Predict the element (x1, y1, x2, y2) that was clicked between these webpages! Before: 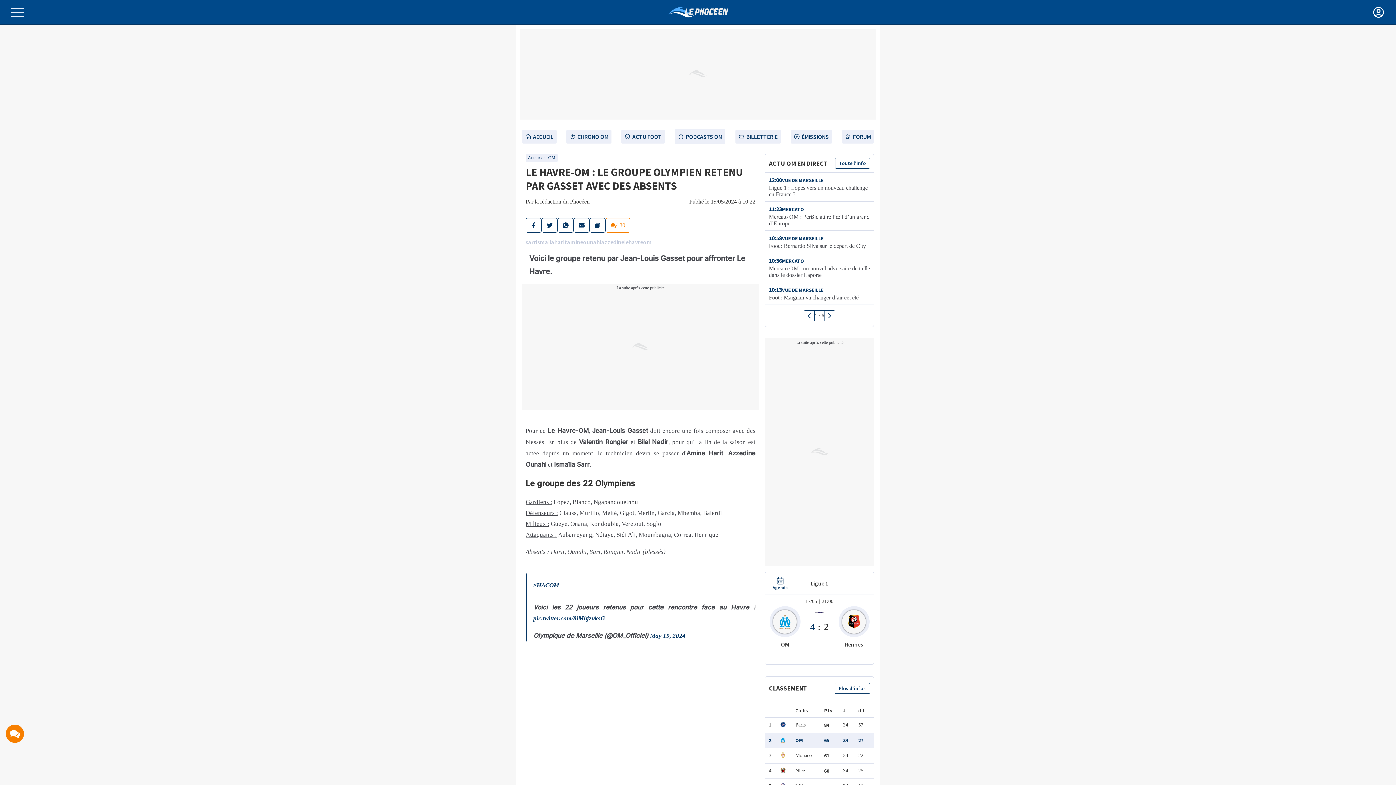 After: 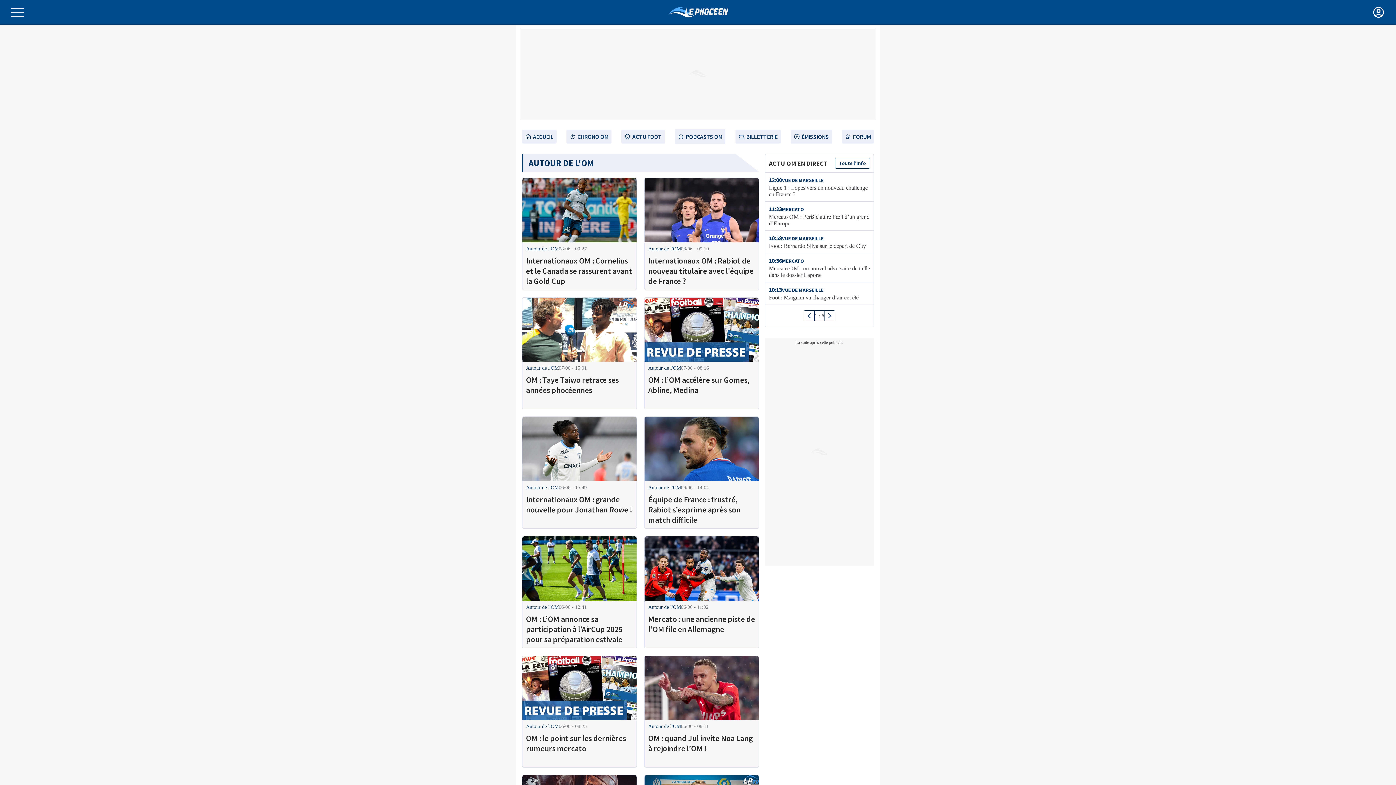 Action: bbox: (525, 153, 557, 162) label: Autour de l'OM